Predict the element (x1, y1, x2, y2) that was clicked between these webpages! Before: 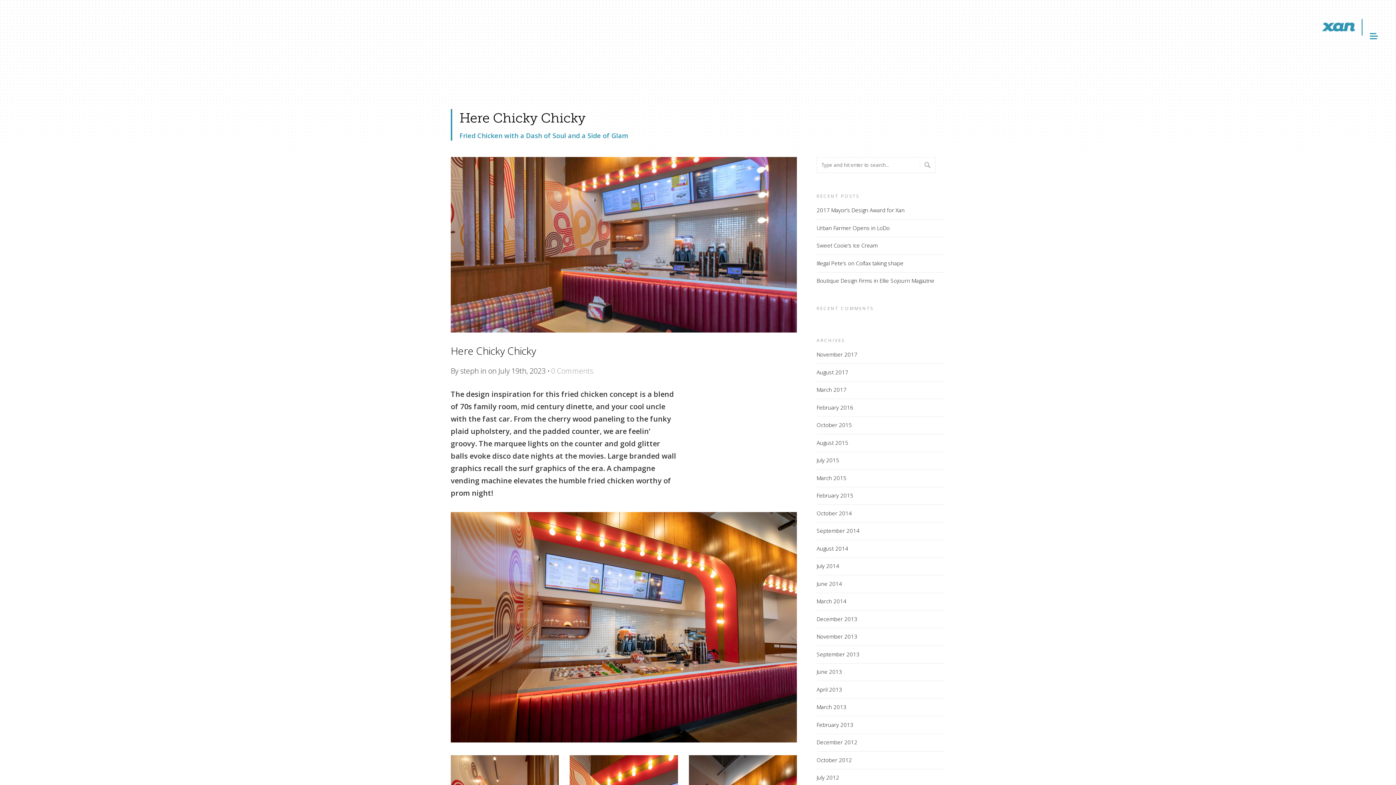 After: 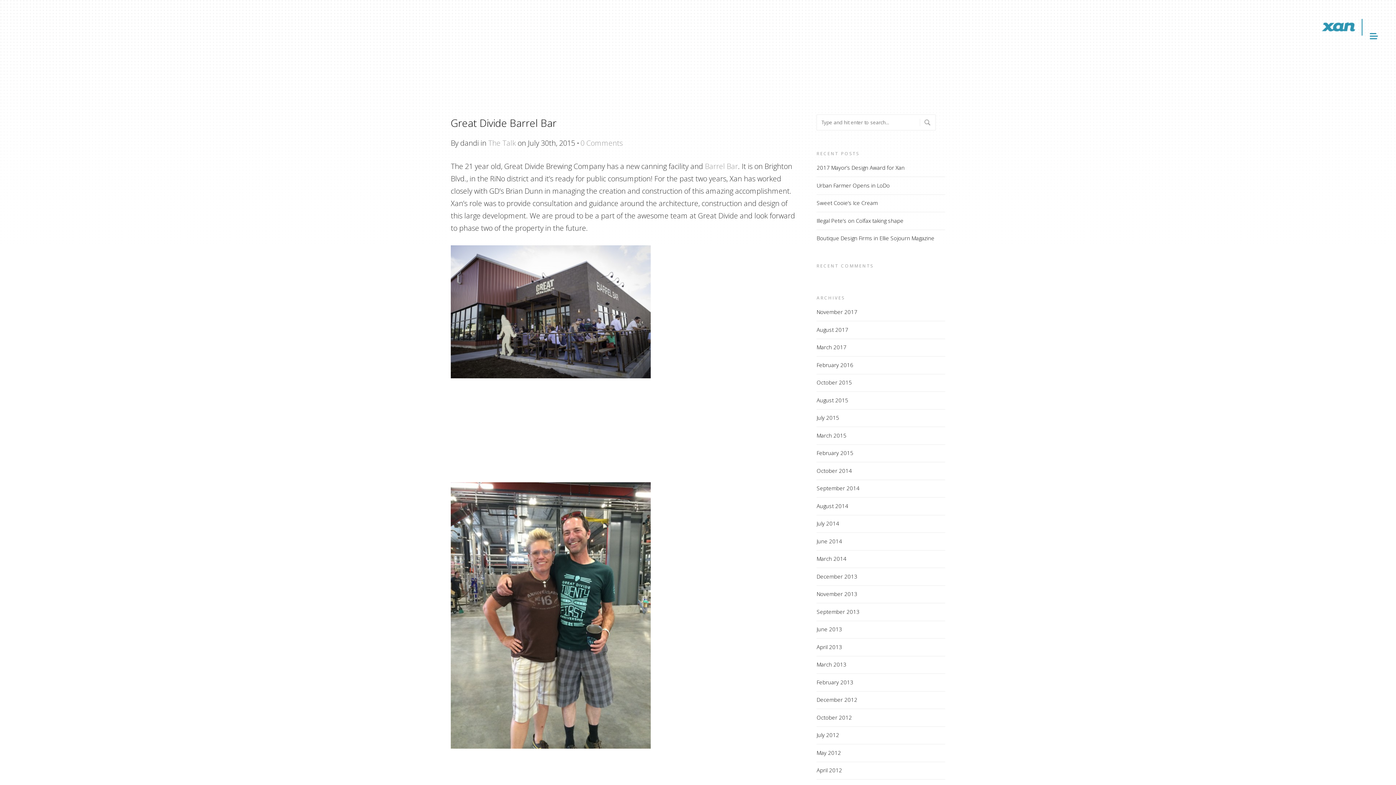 Action: label: July 2015 bbox: (816, 456, 839, 464)